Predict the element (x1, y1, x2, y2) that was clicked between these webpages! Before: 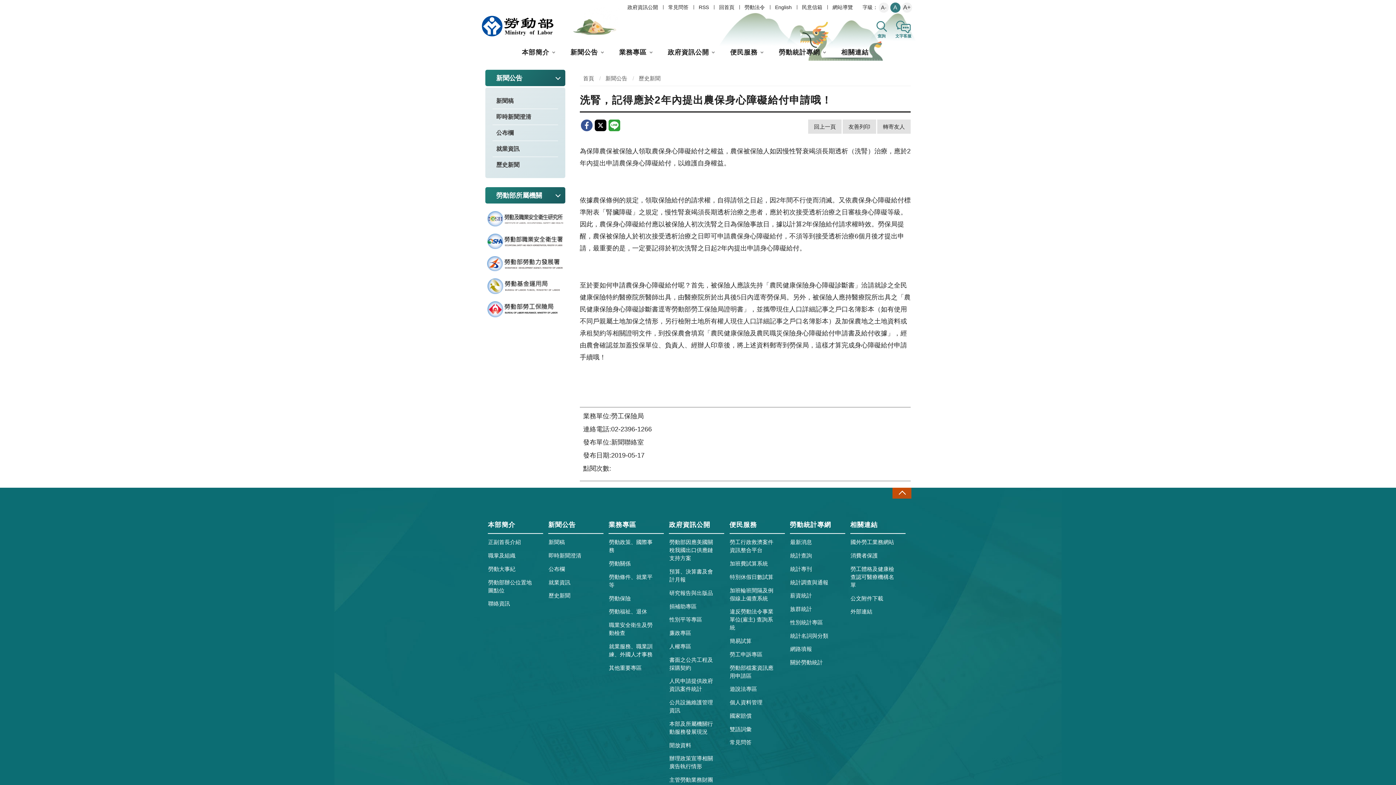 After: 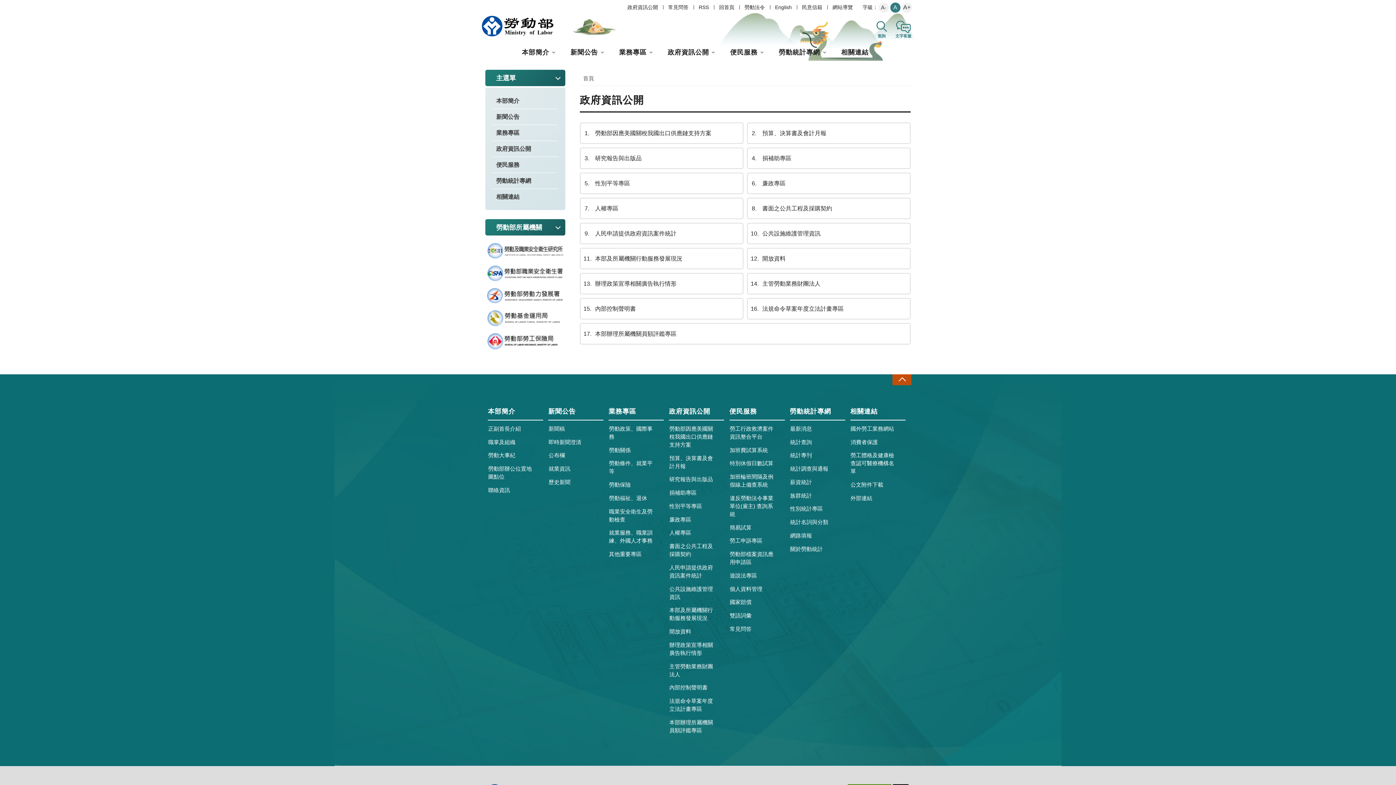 Action: label: 政府資訊公開 bbox: (660, 44, 722, 60)